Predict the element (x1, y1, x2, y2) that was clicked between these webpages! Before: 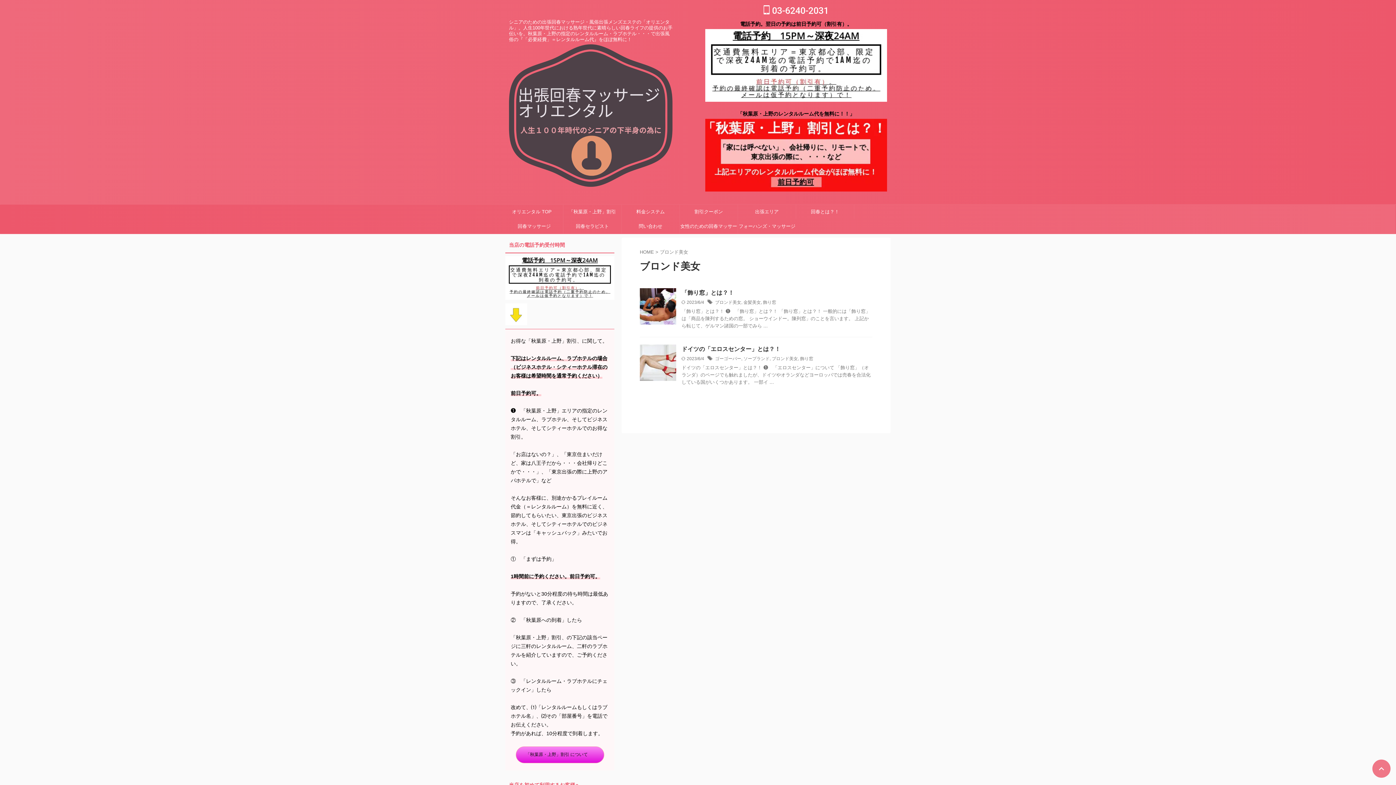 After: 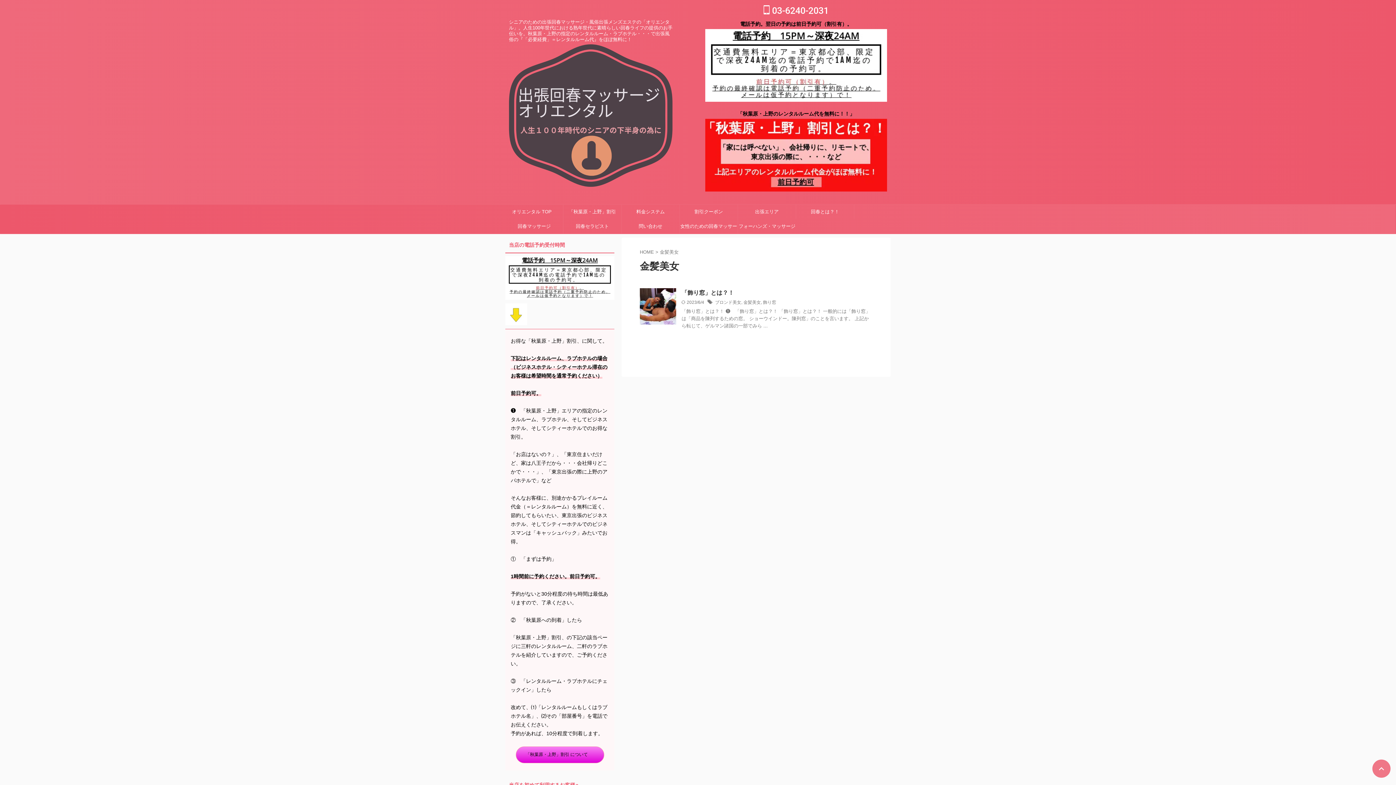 Action: bbox: (743, 300, 761, 305) label: 金髪美女